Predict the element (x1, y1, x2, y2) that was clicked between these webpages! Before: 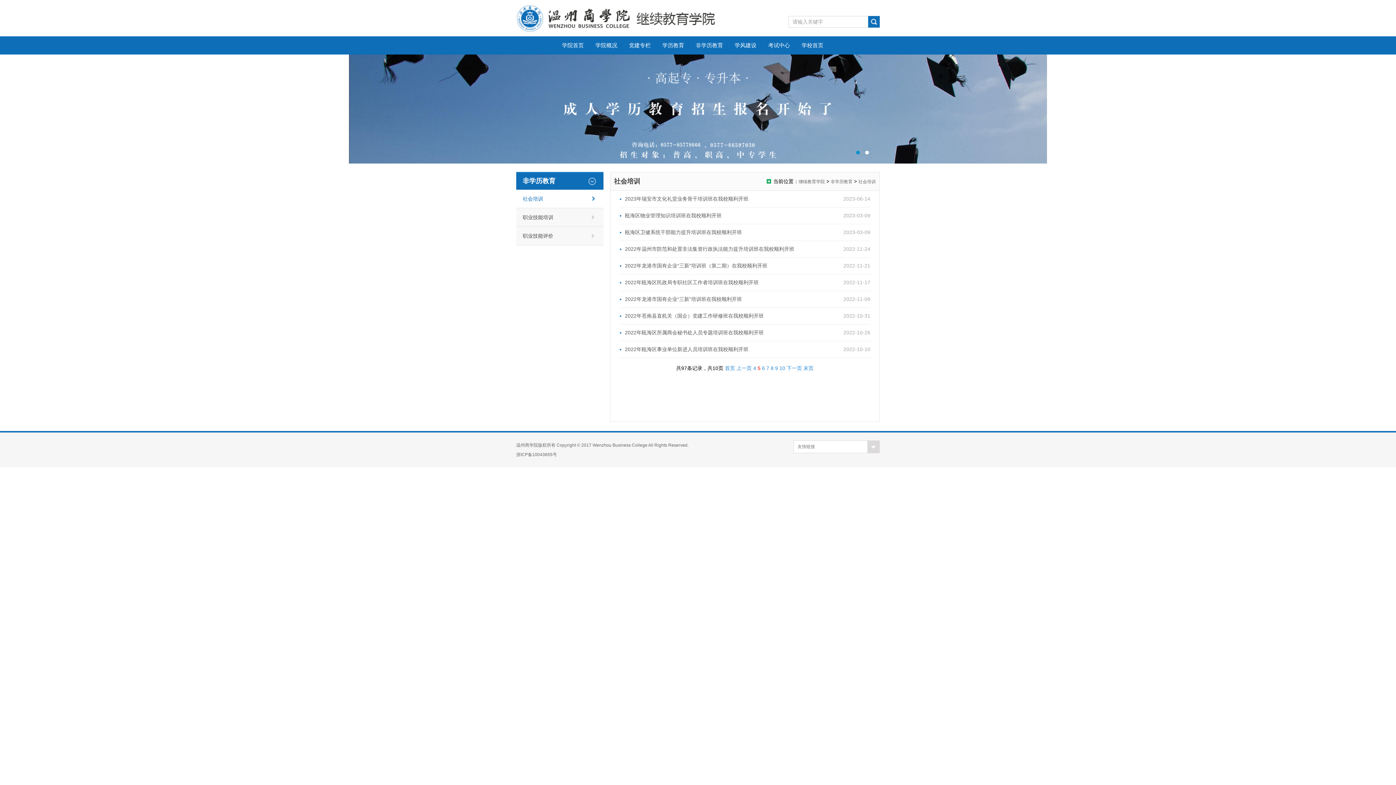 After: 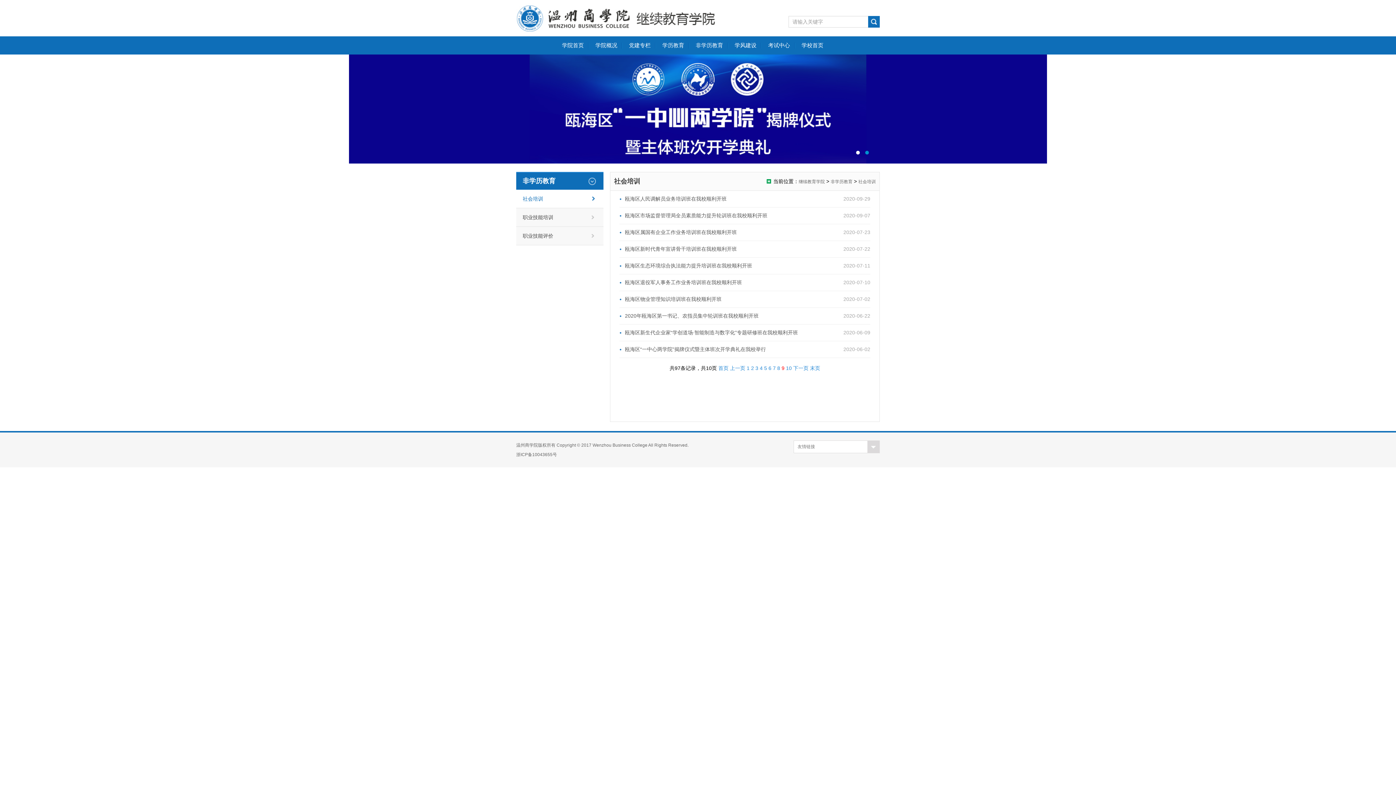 Action: bbox: (775, 365, 778, 371) label: 9